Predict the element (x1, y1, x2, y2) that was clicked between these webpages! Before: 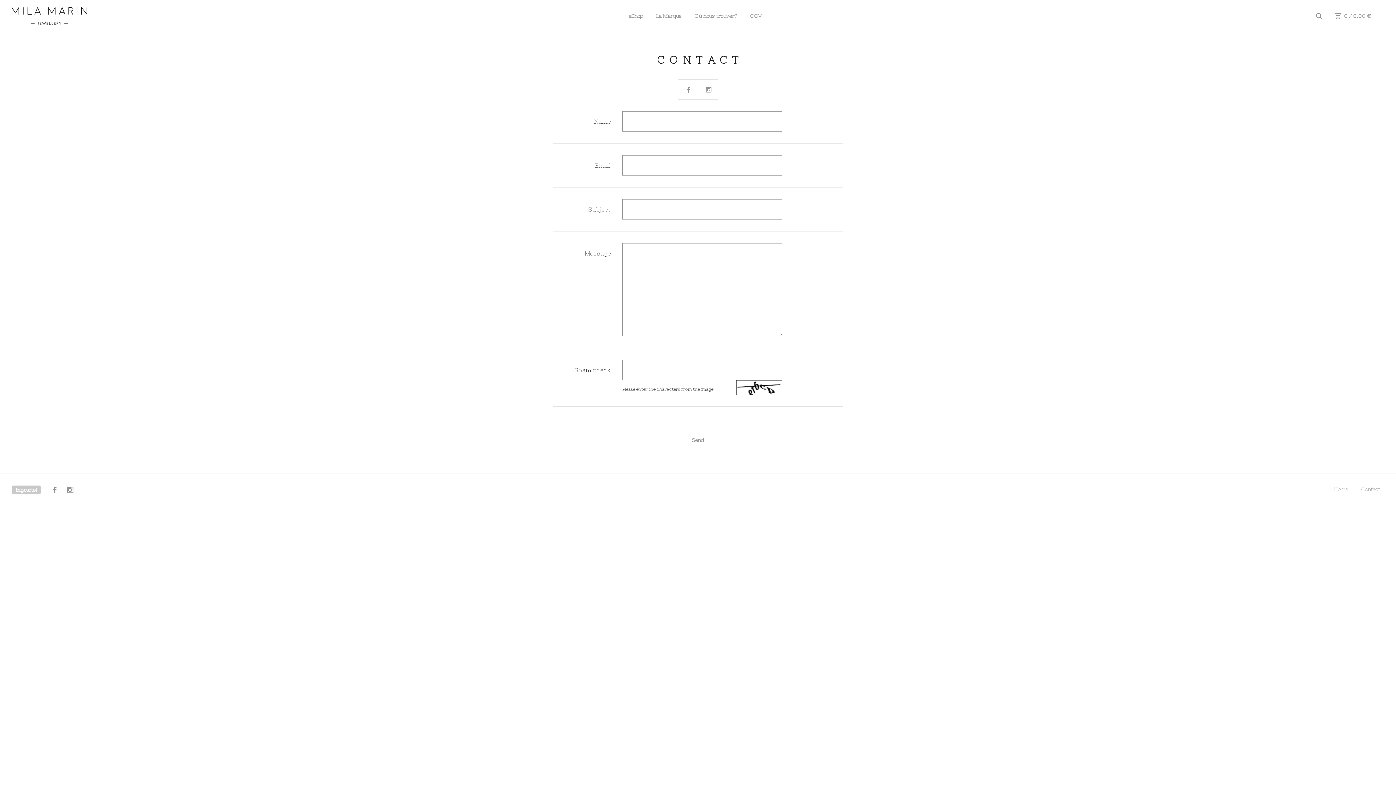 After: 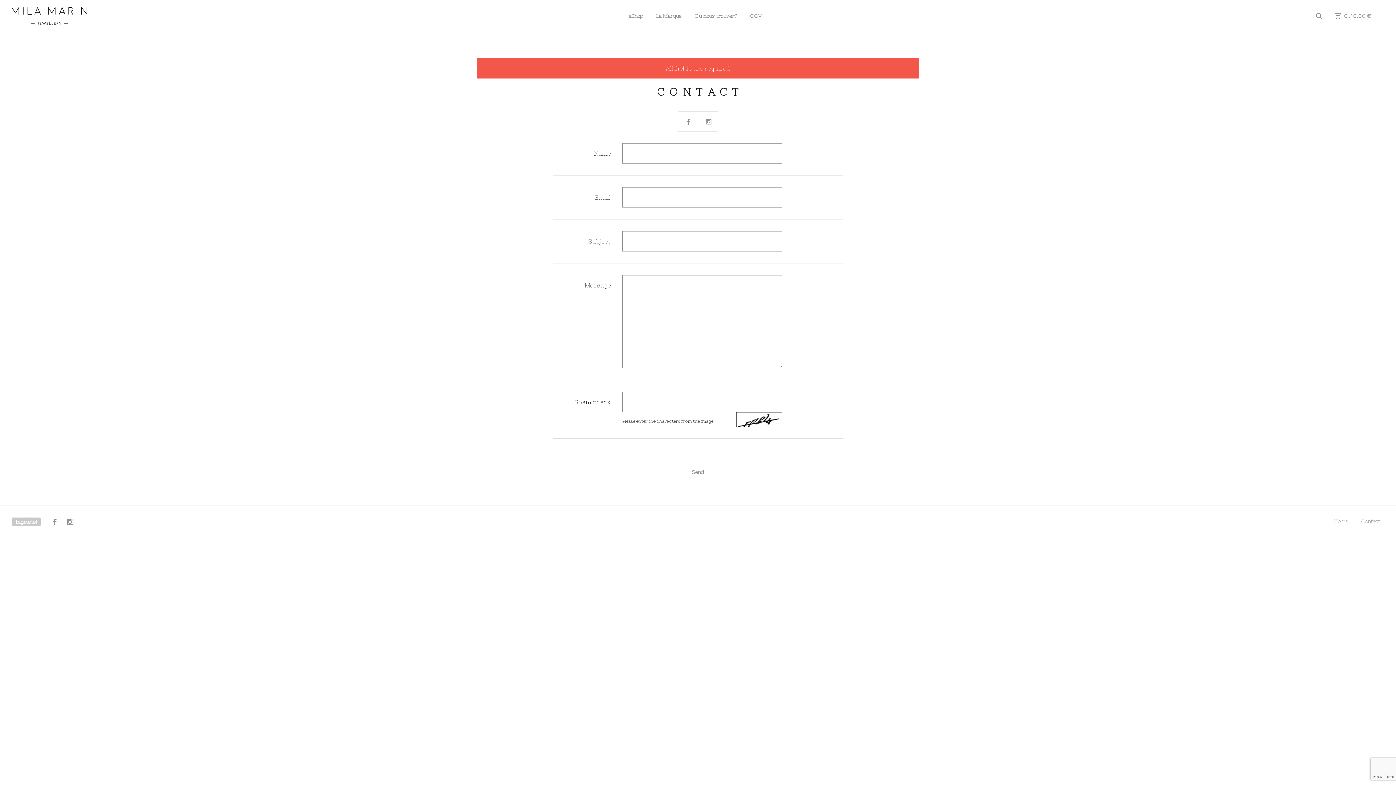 Action: bbox: (640, 430, 756, 450) label: Send